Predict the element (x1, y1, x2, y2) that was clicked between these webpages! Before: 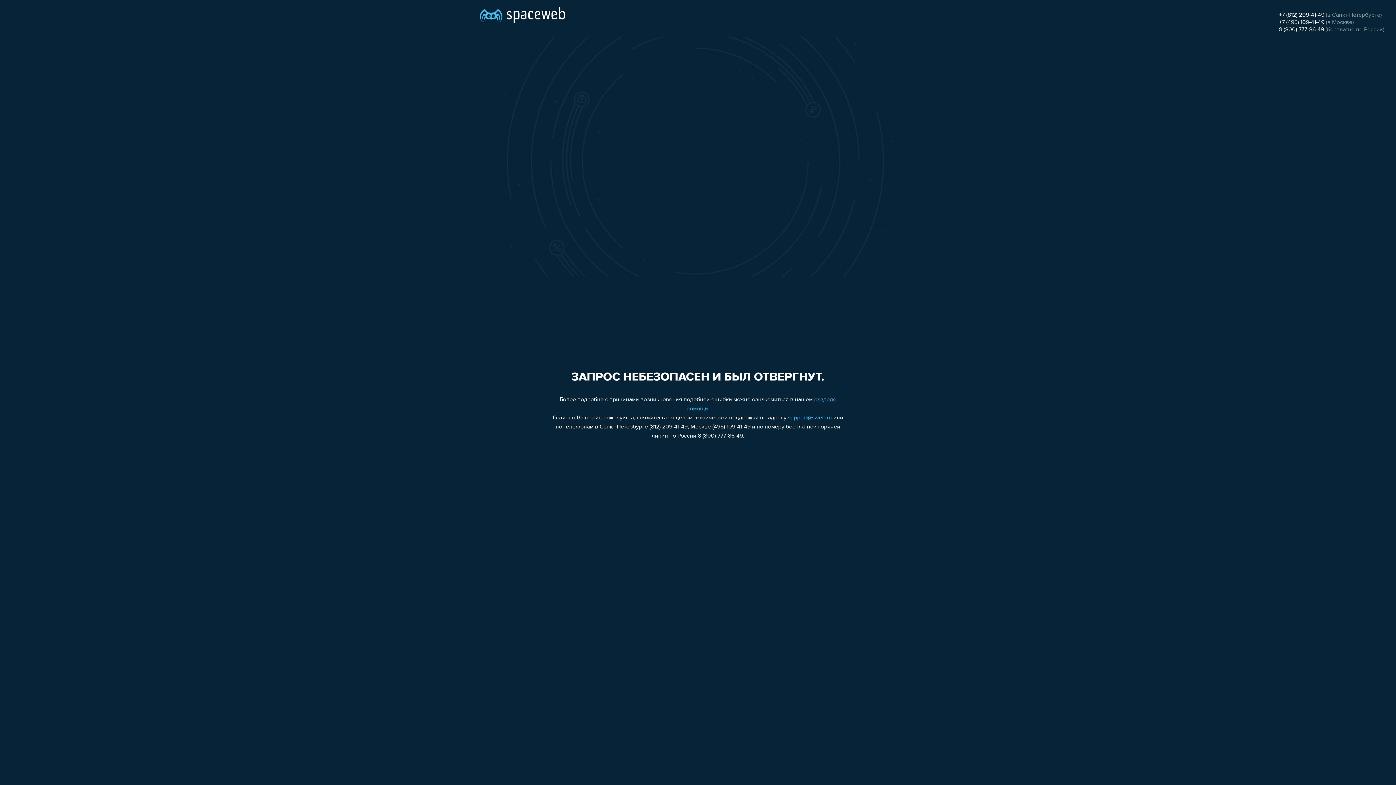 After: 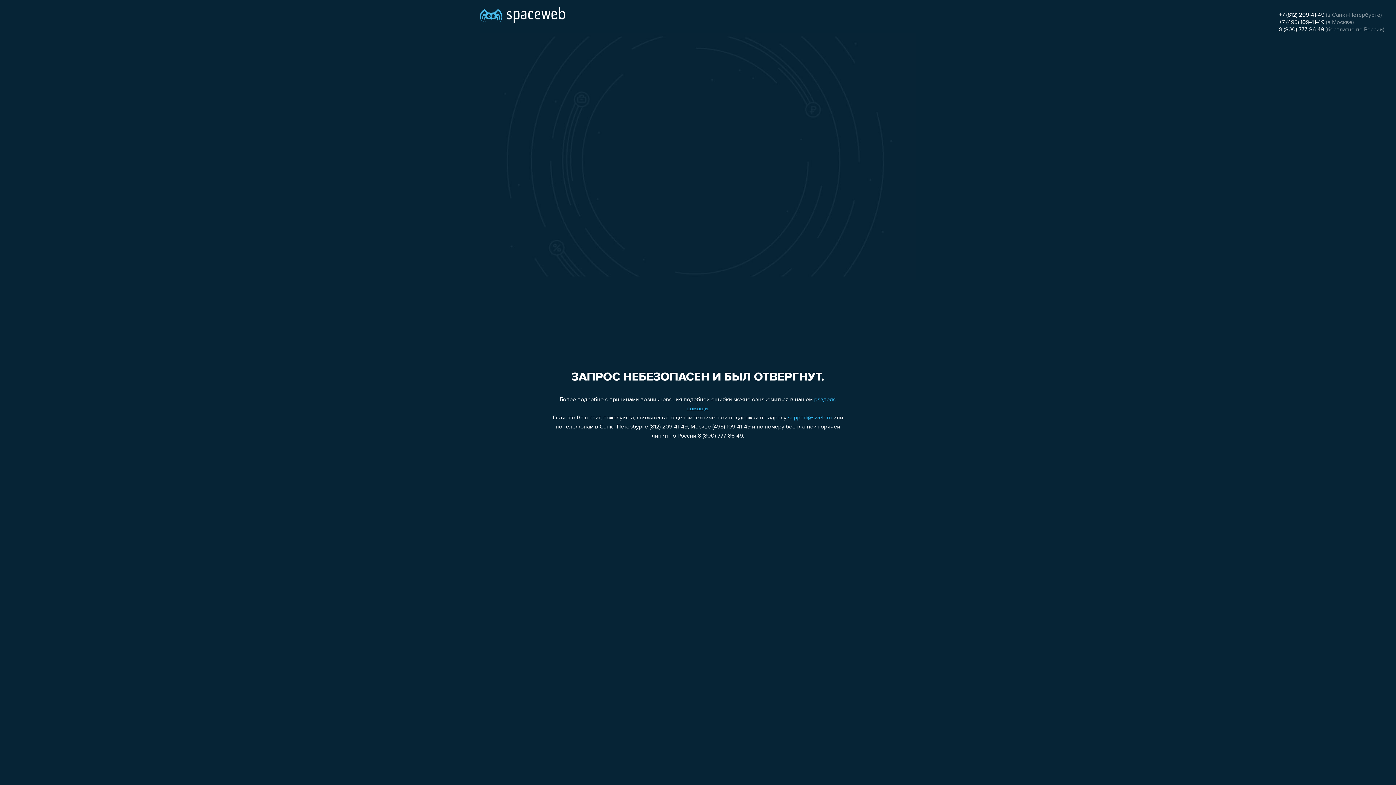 Action: label: support@sweb.ru bbox: (788, 415, 832, 421)